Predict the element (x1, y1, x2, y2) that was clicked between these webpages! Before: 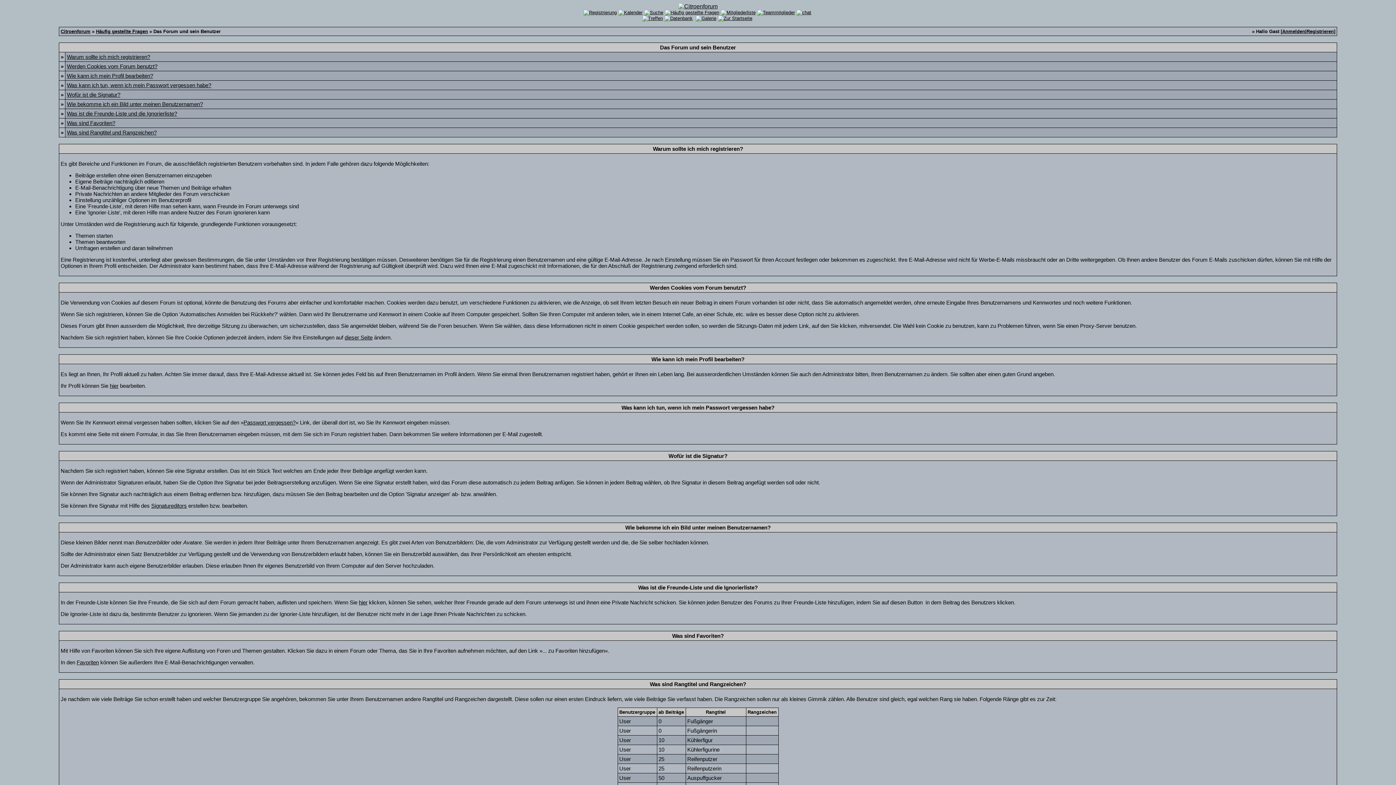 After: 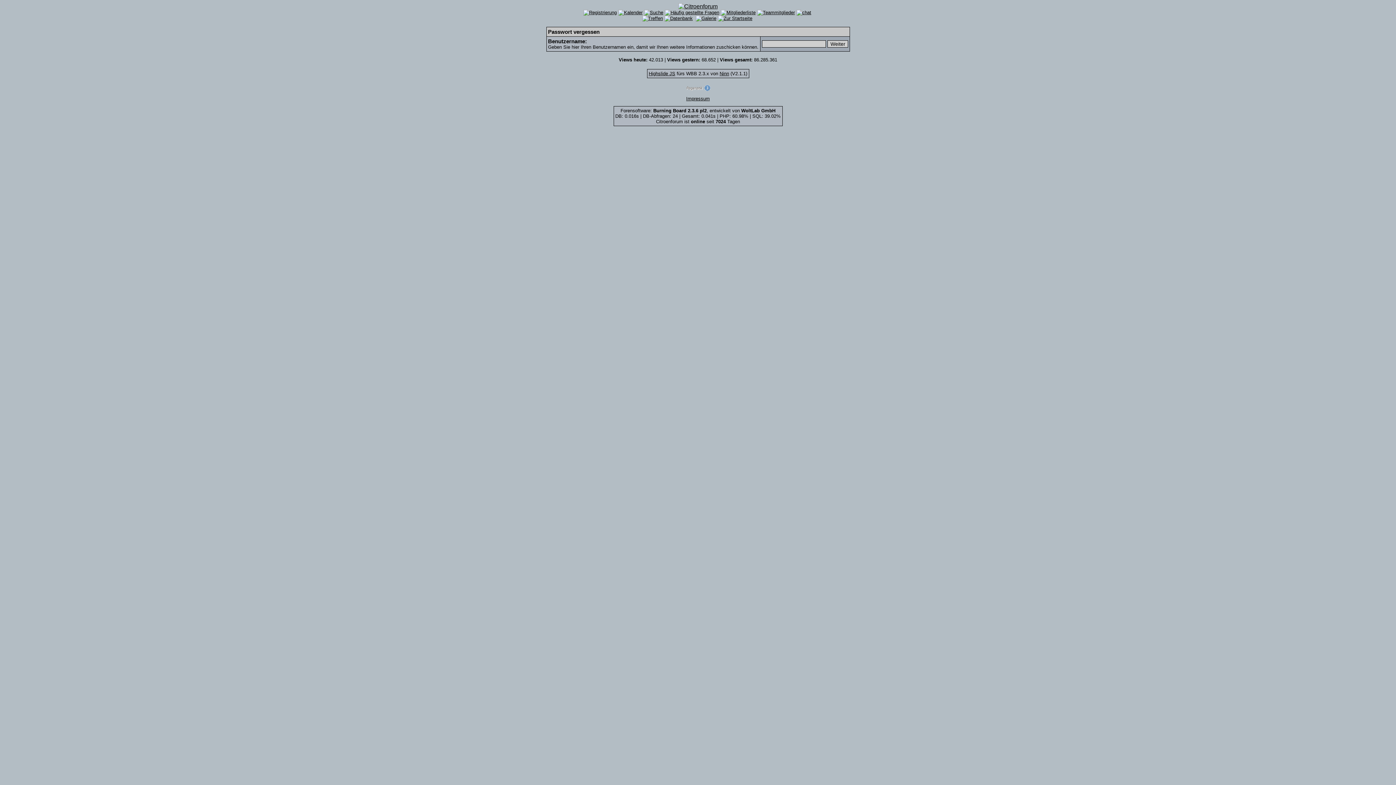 Action: bbox: (243, 419, 295, 425) label: Passwort vergessen?